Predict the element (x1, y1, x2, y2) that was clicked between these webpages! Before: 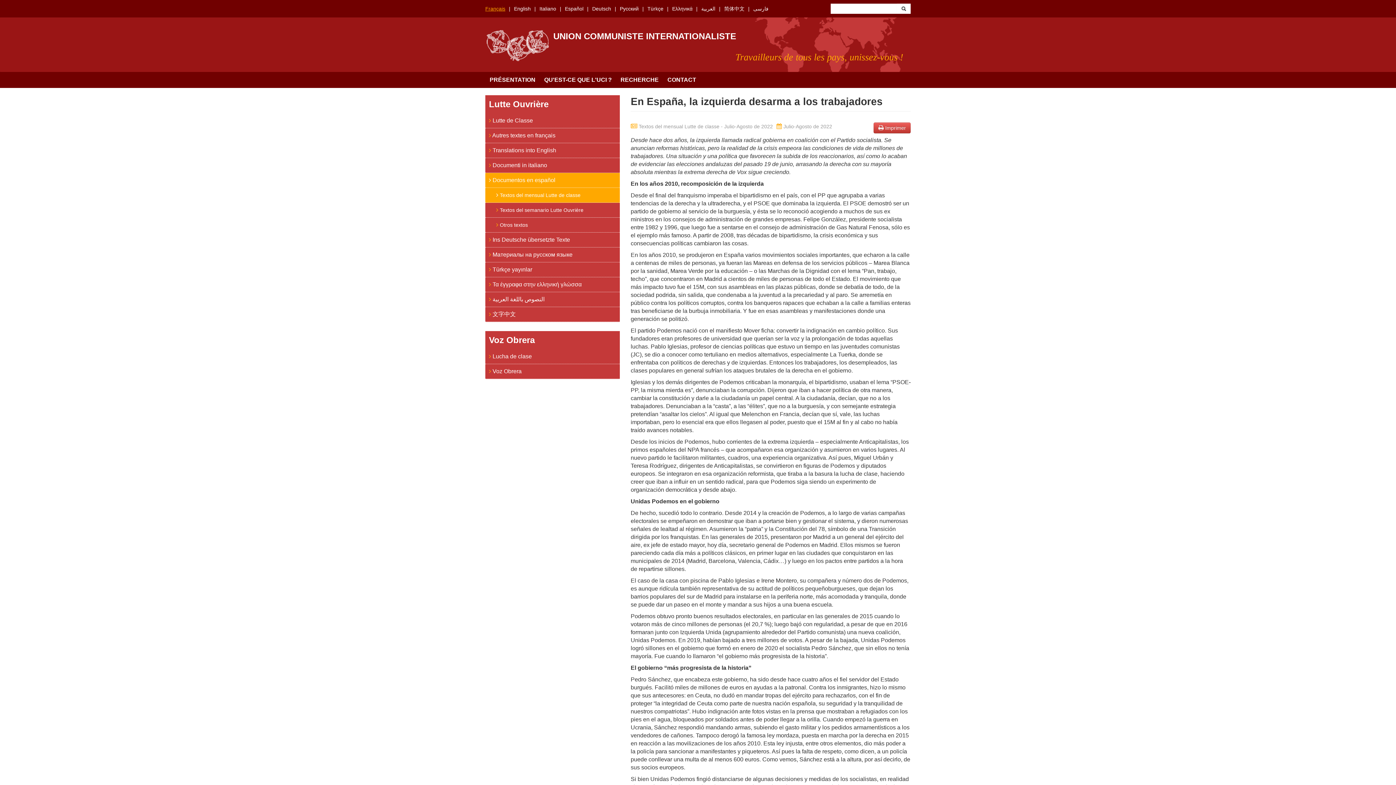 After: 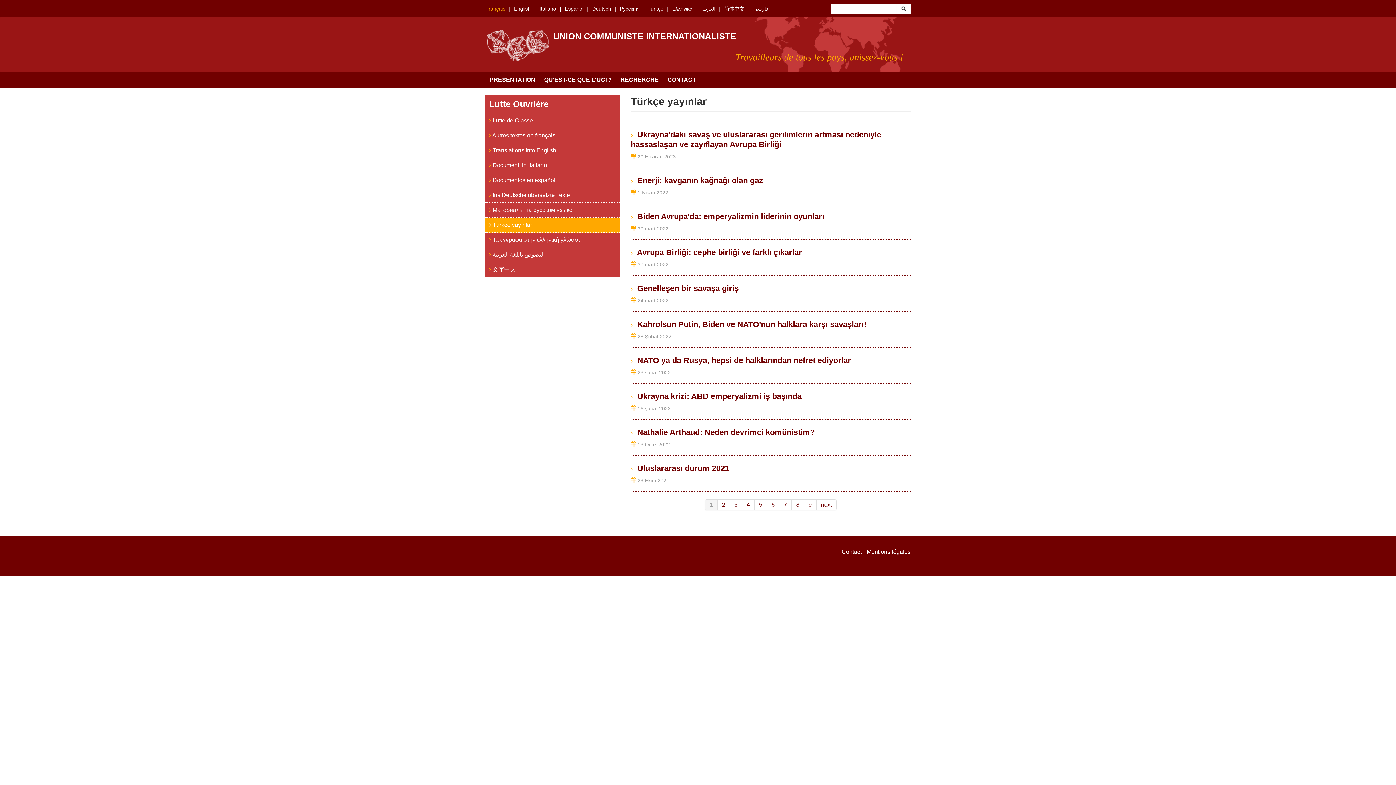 Action: bbox: (485, 262, 620, 277) label:  Türkçe yayınlar